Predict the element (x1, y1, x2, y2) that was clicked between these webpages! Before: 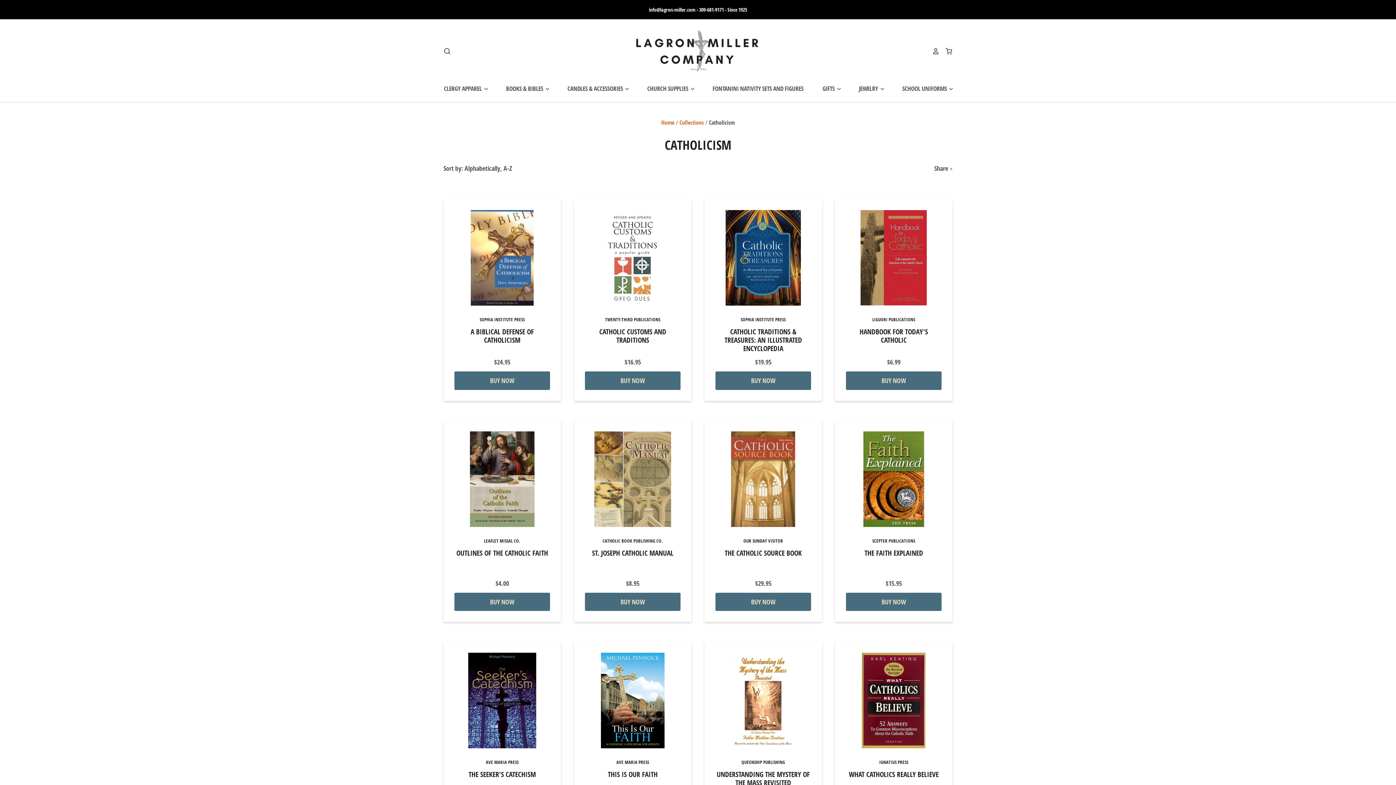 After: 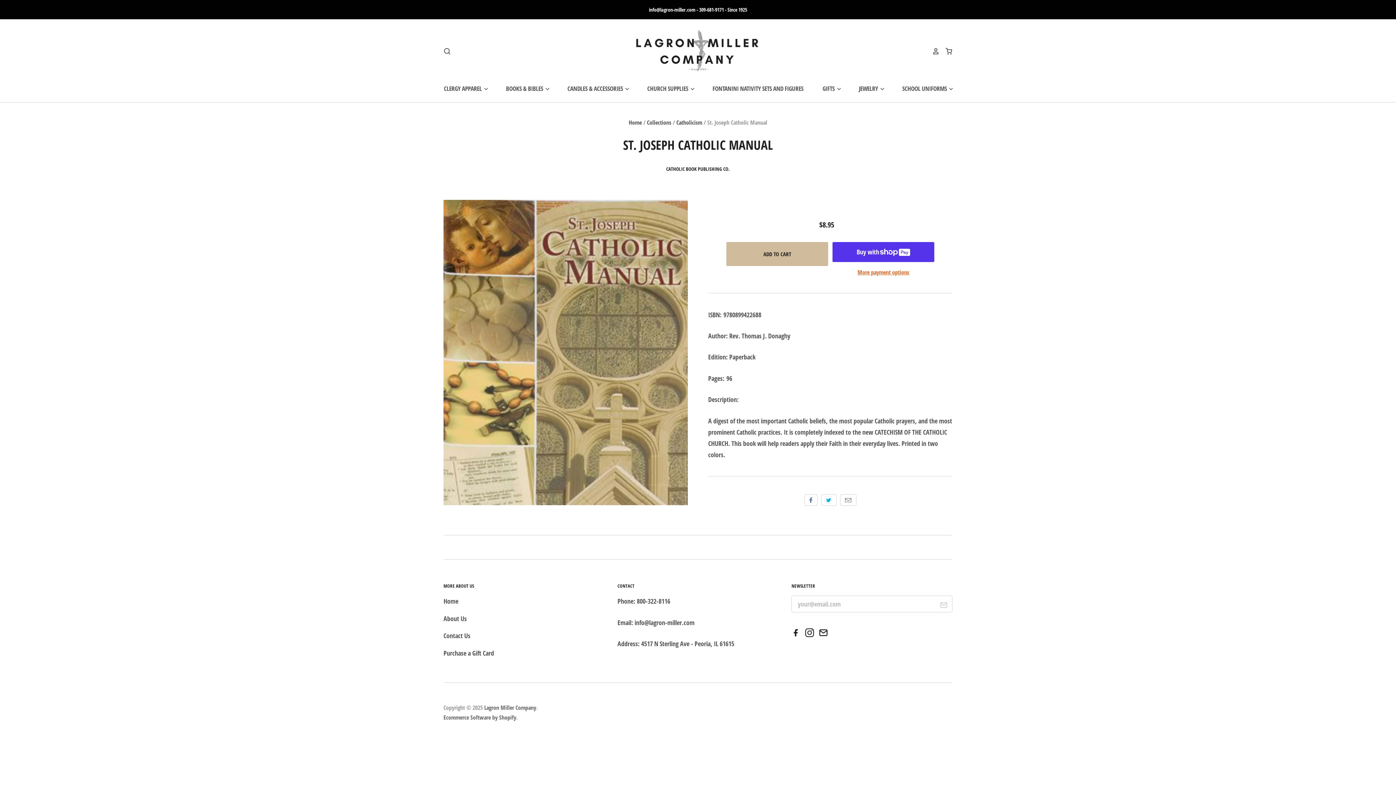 Action: bbox: (585, 431, 680, 527)